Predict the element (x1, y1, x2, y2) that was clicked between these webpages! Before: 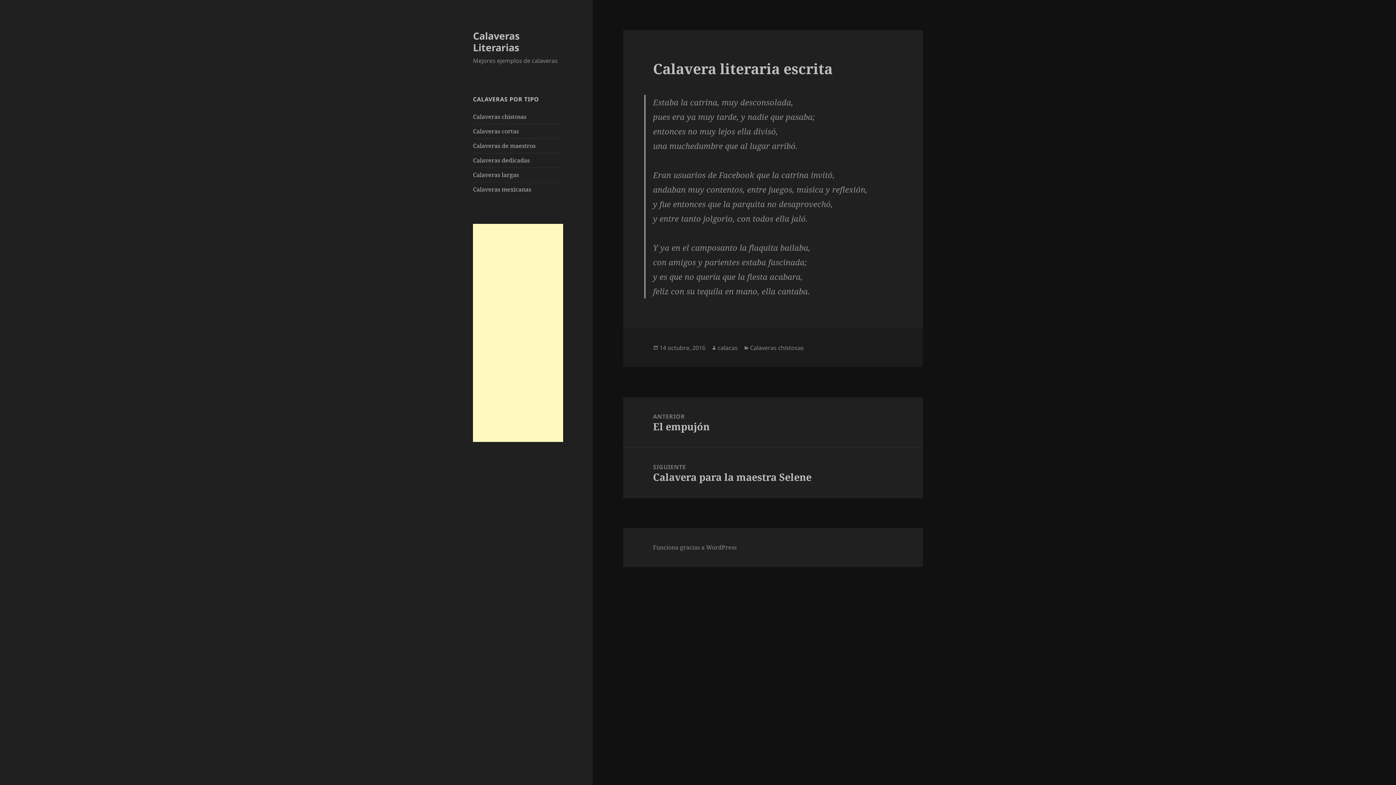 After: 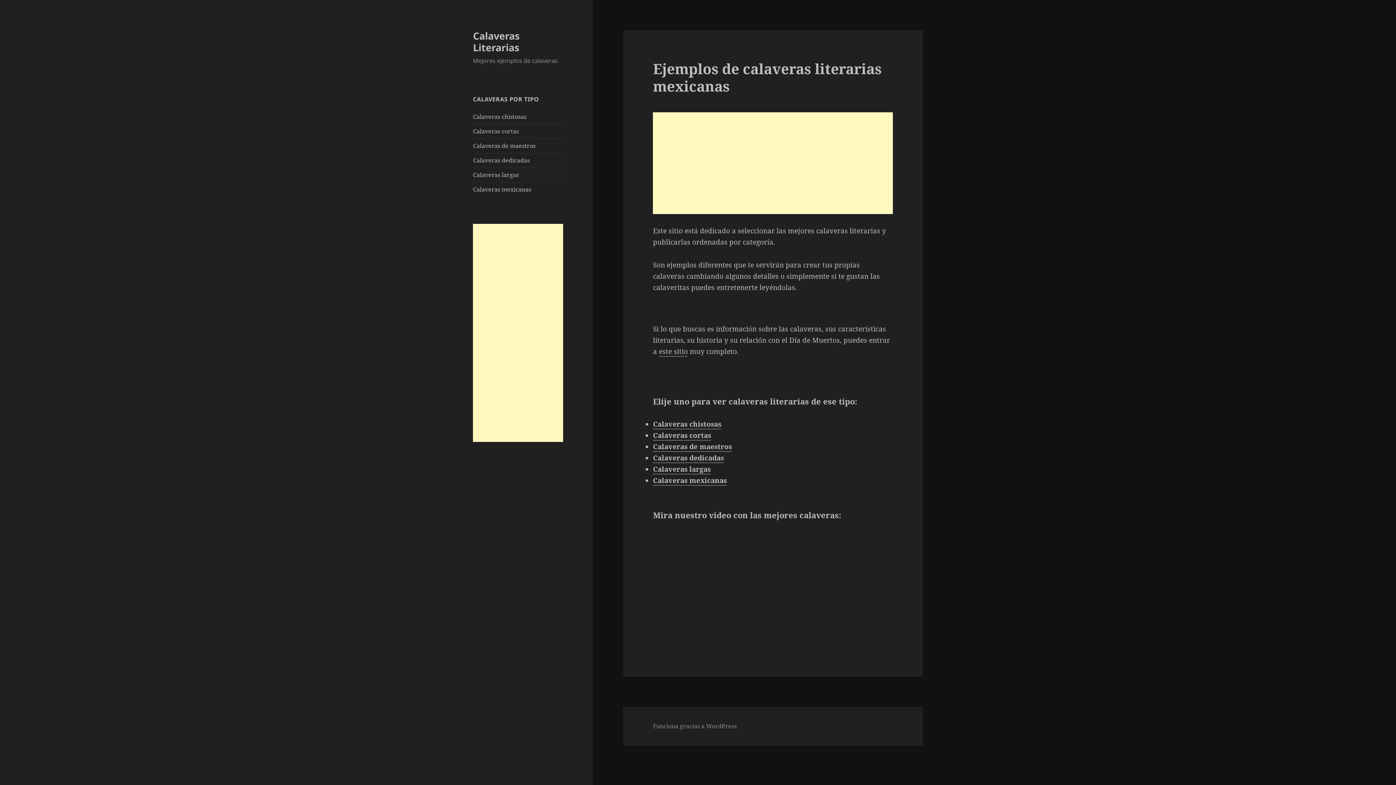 Action: bbox: (717, 343, 737, 352) label: calacas